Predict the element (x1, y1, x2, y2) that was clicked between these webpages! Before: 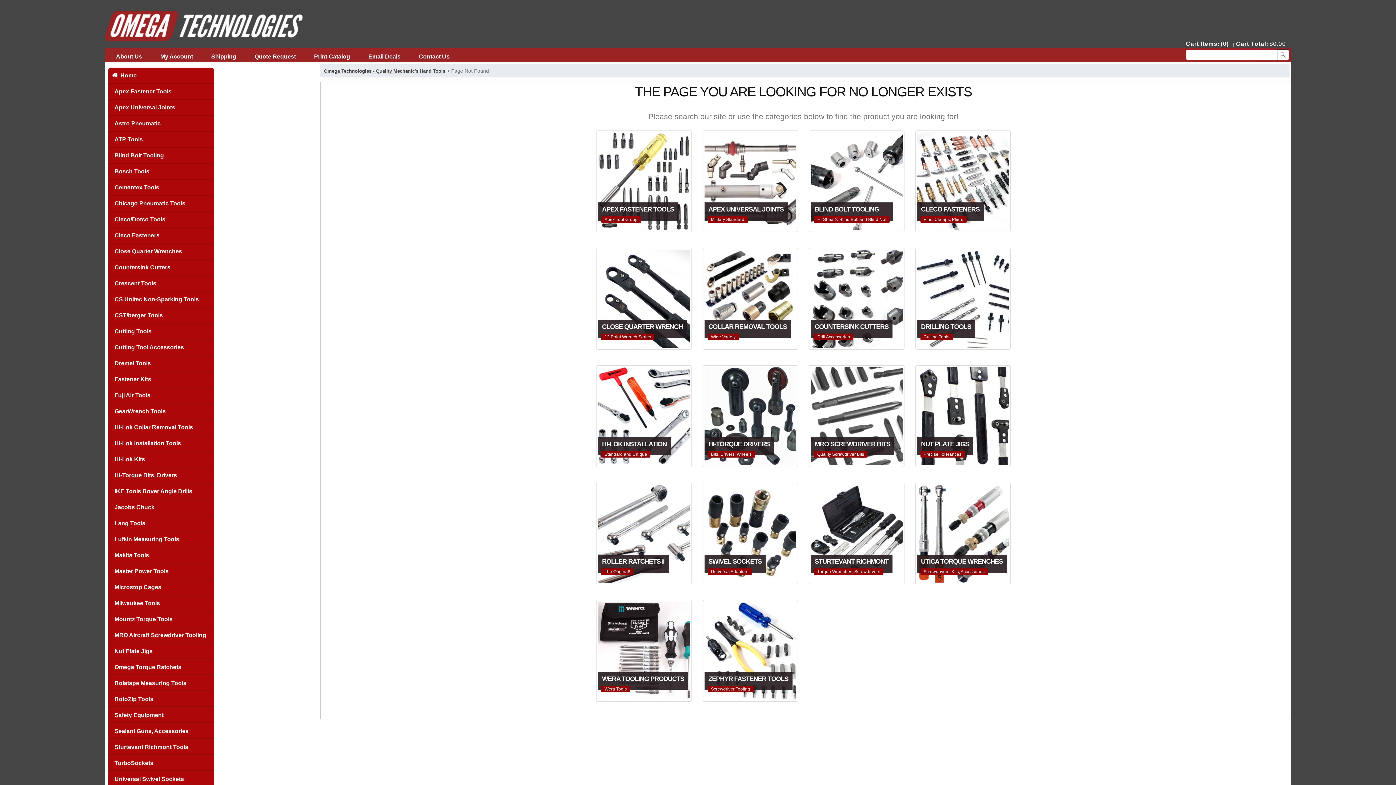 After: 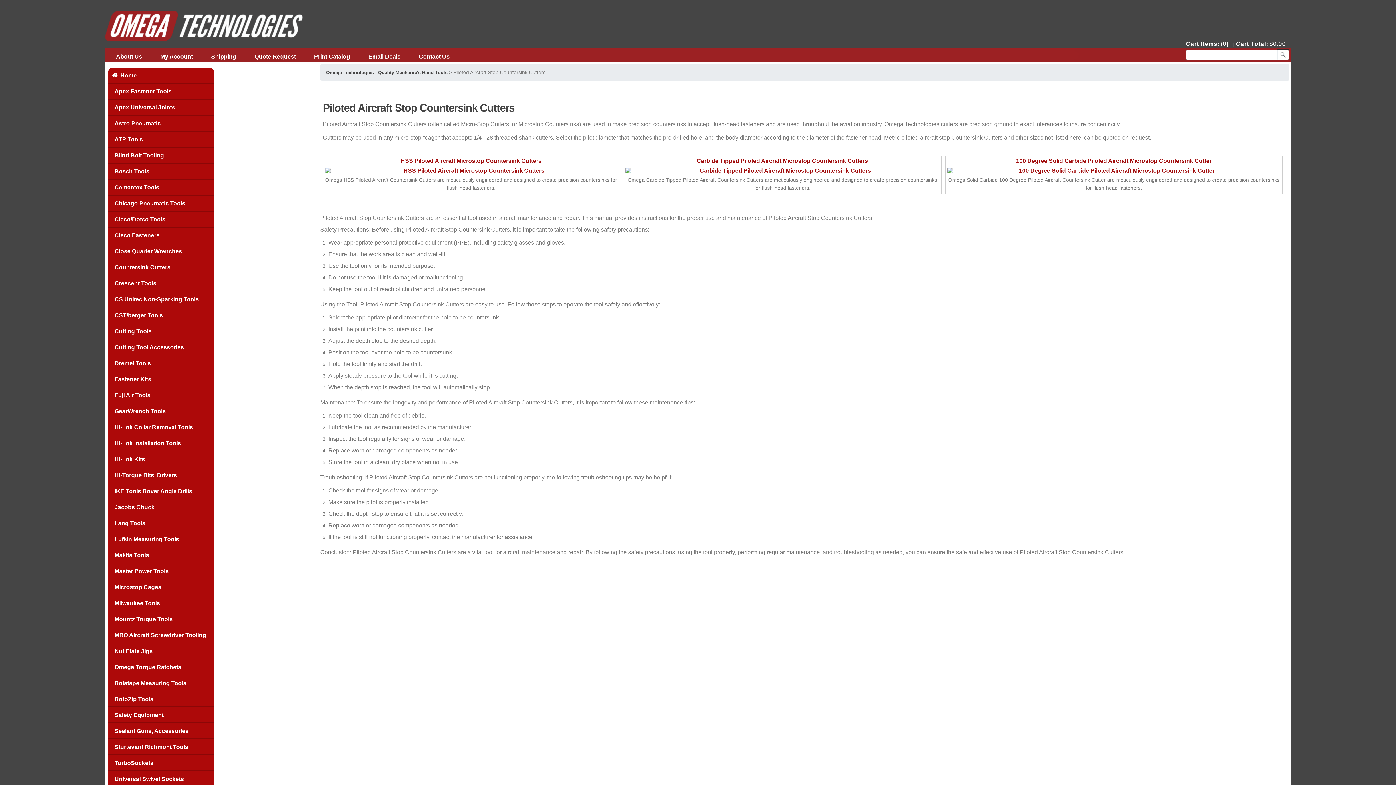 Action: bbox: (108, 259, 213, 275) label: Countersink Cutters